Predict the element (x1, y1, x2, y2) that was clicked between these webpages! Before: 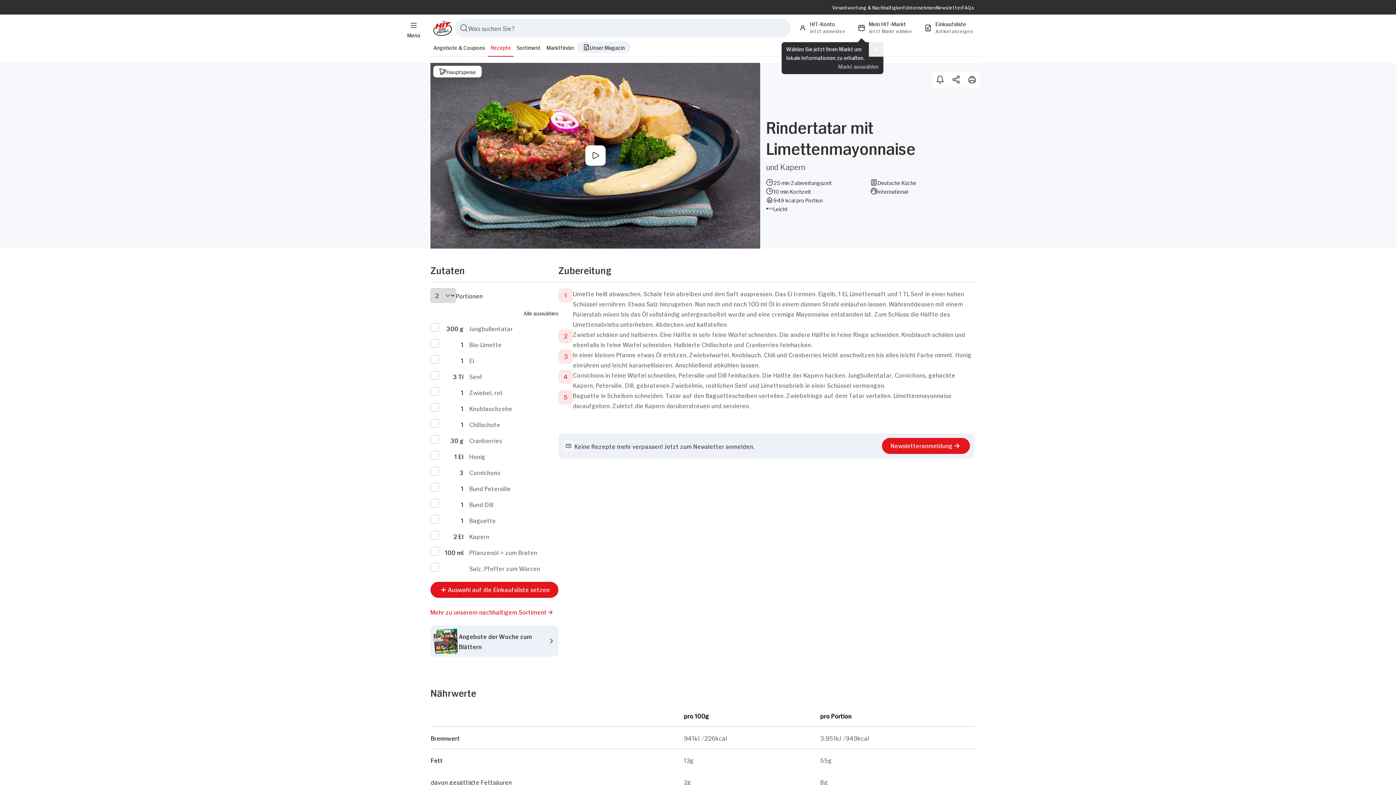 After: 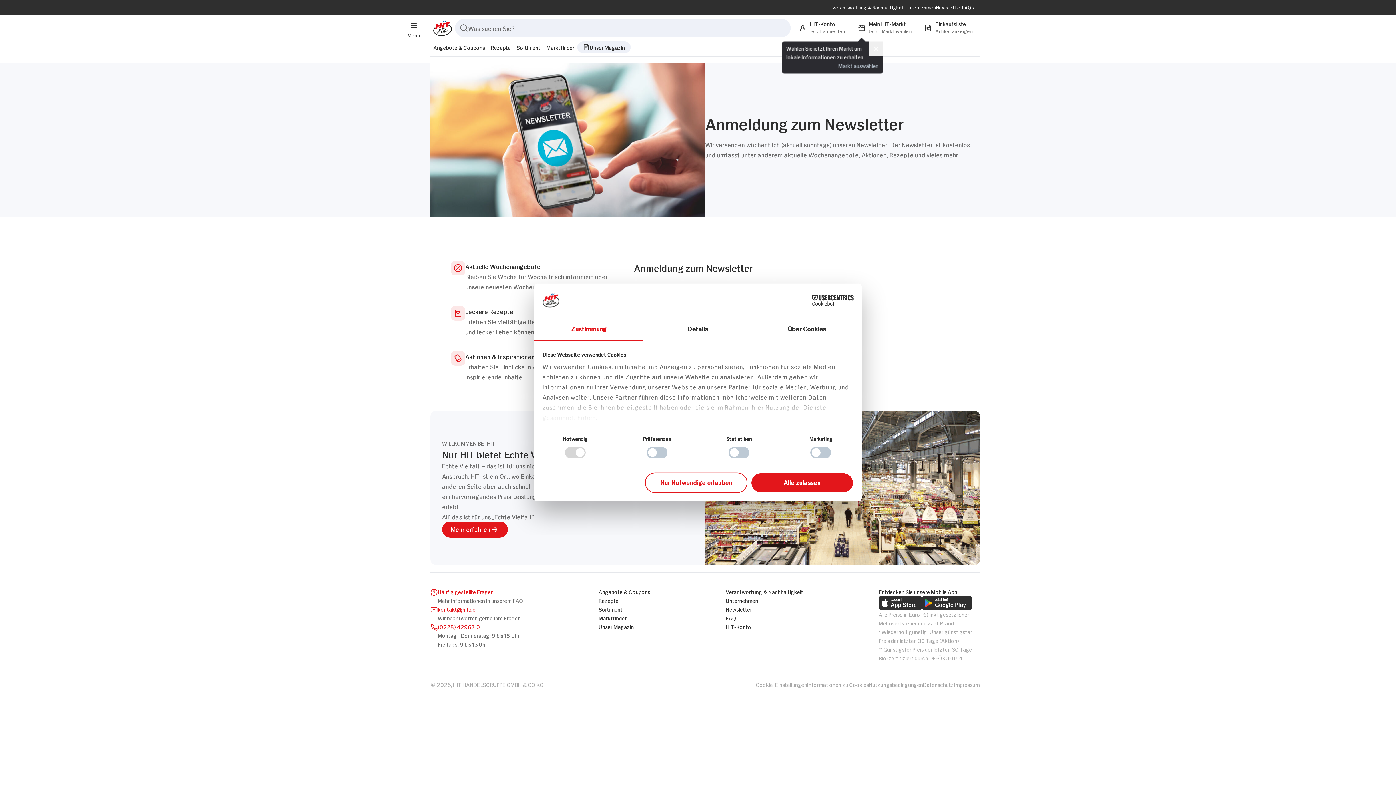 Action: label: Newsletteranmeldung bbox: (882, 438, 970, 454)